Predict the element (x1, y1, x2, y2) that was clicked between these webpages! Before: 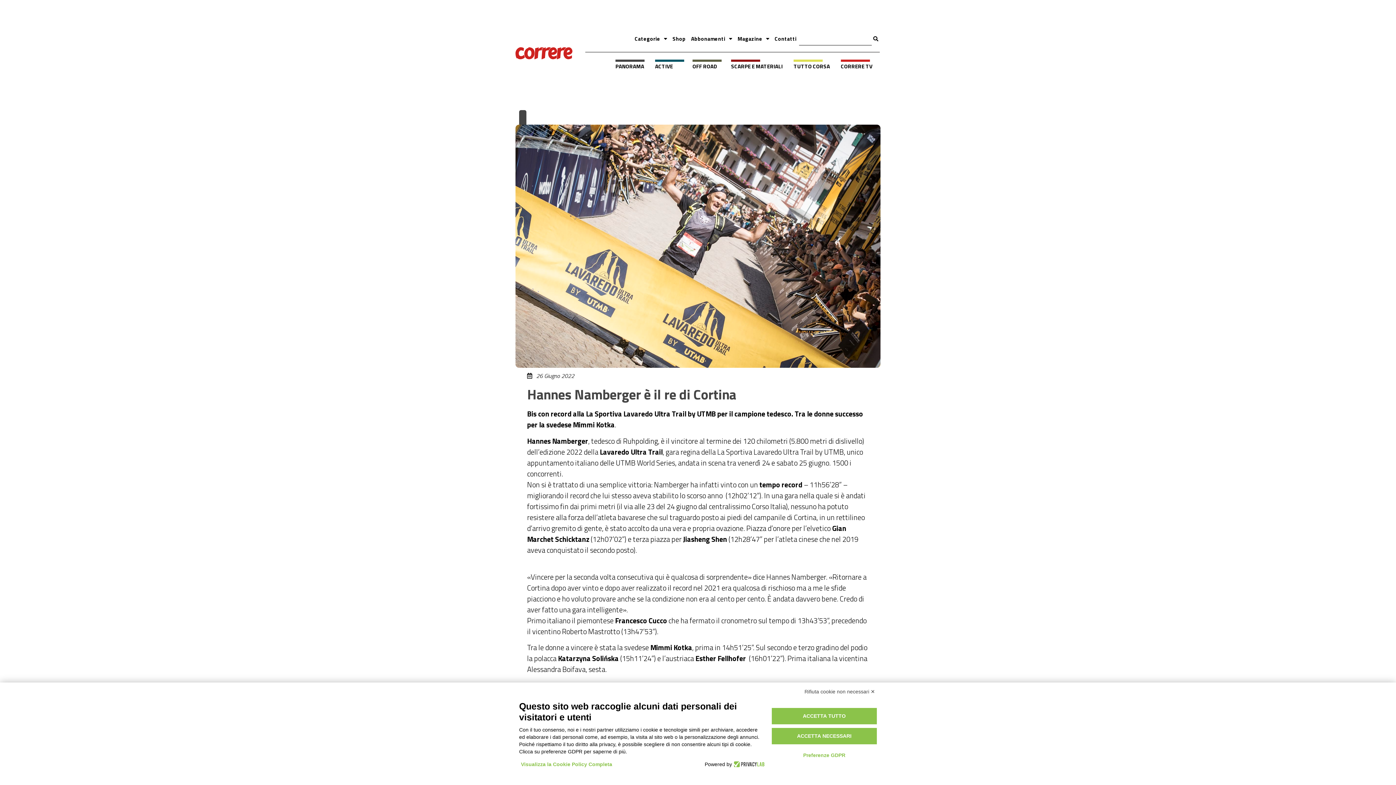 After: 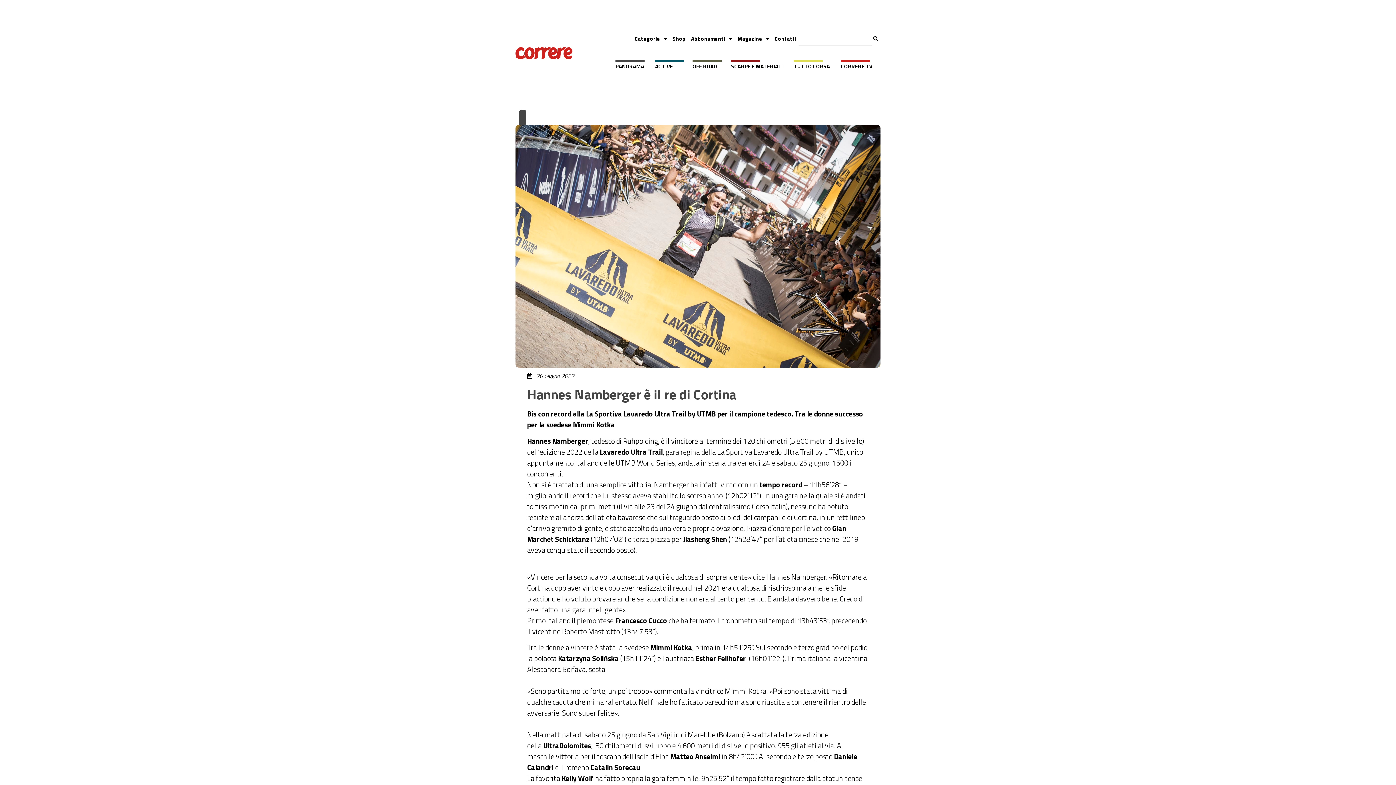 Action: label: ACCETTA NECESSARI bbox: (771, 728, 877, 744)